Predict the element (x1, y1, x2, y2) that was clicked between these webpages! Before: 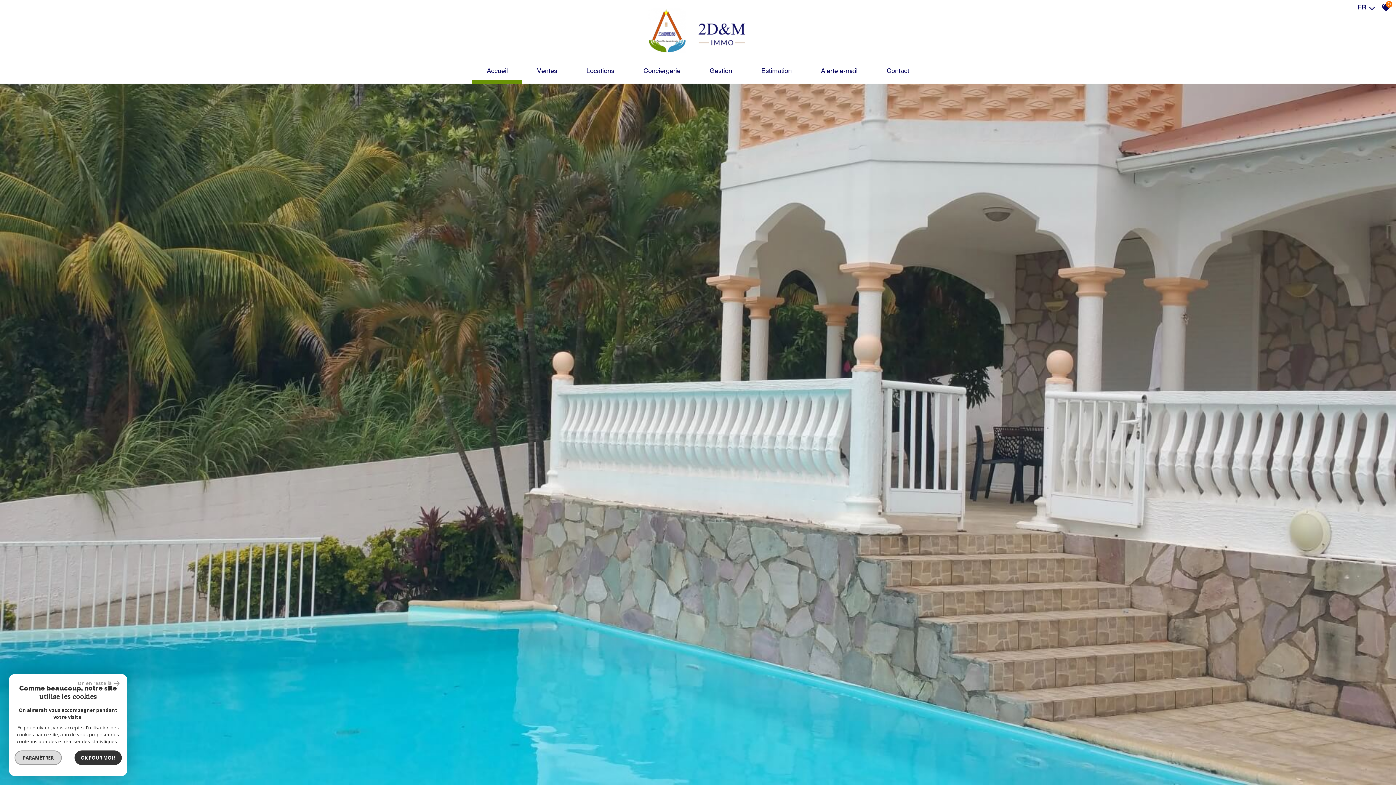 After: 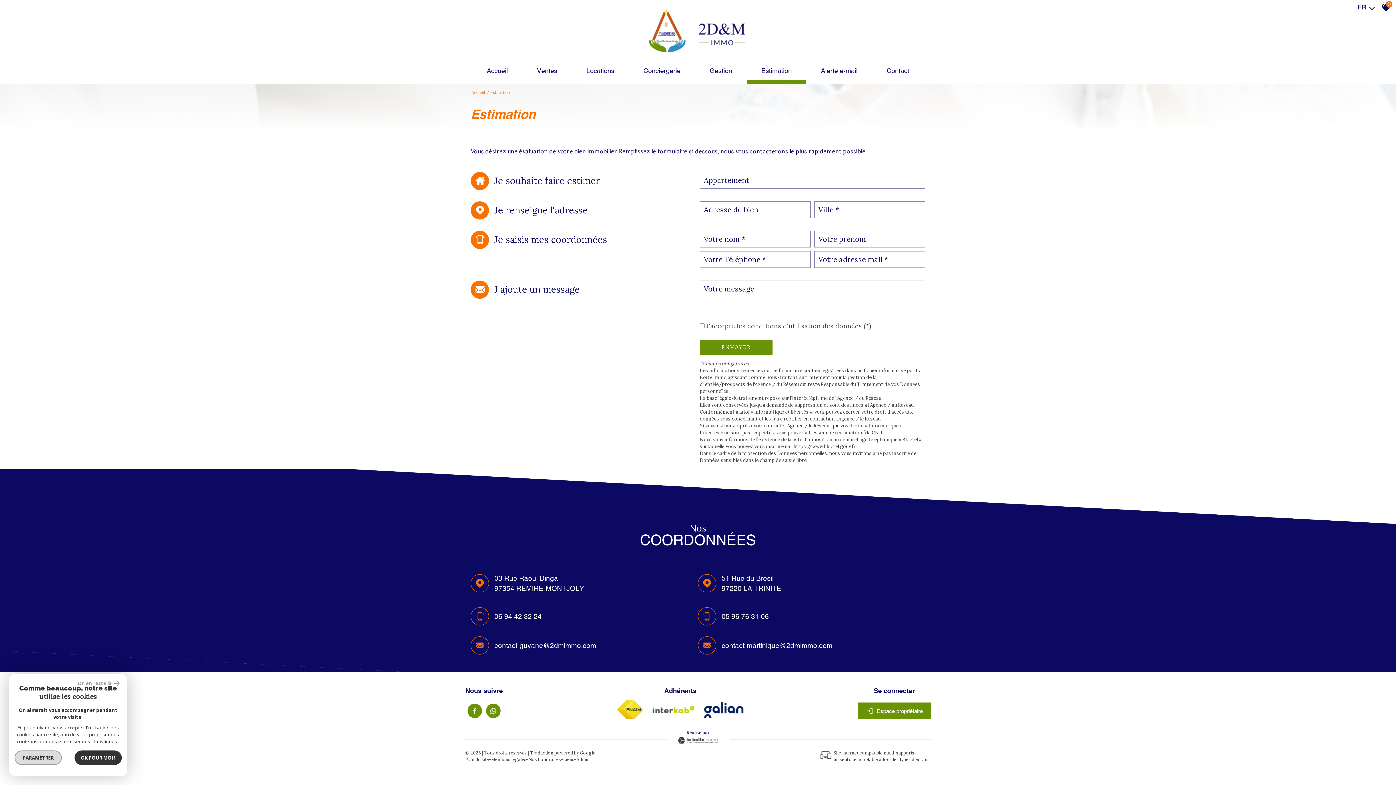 Action: bbox: (746, 60, 806, 83) label: Estimation